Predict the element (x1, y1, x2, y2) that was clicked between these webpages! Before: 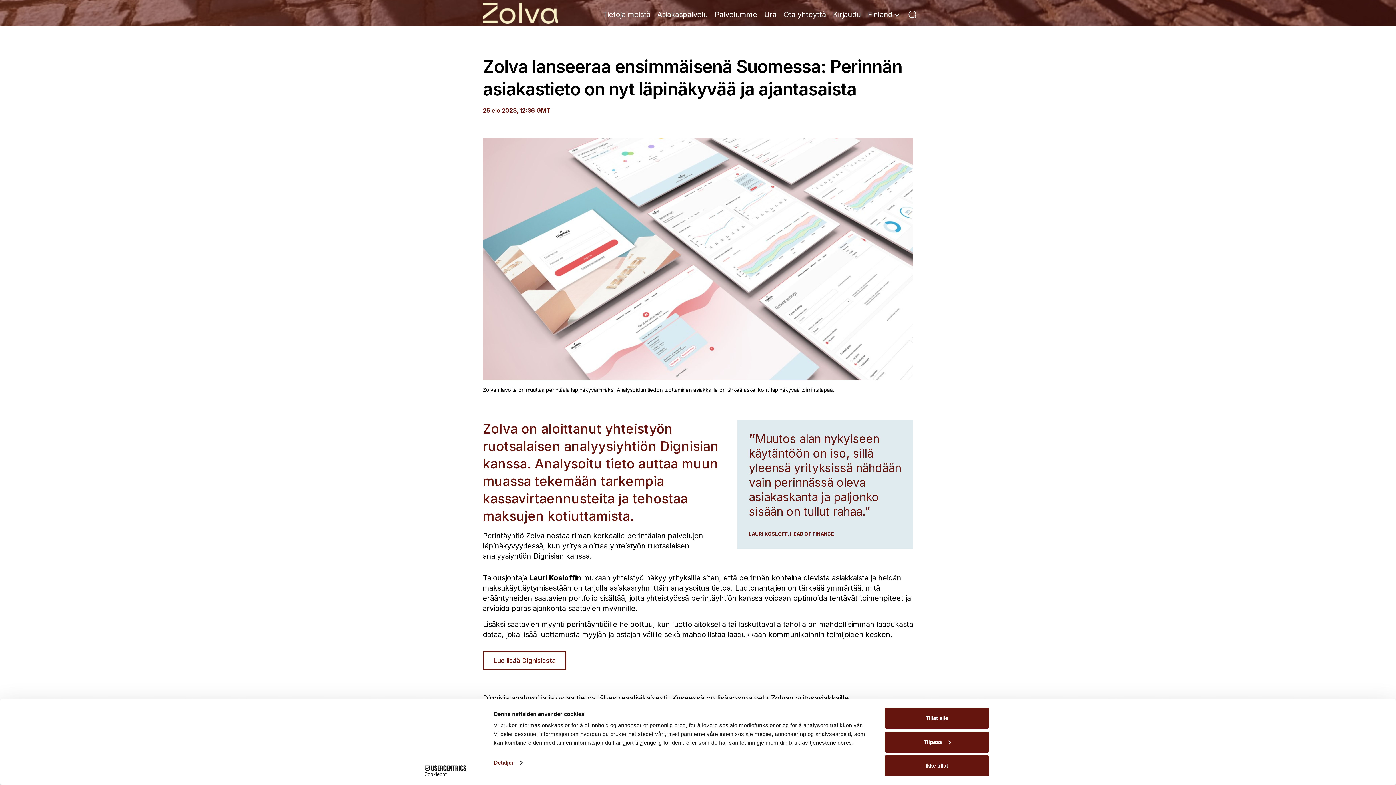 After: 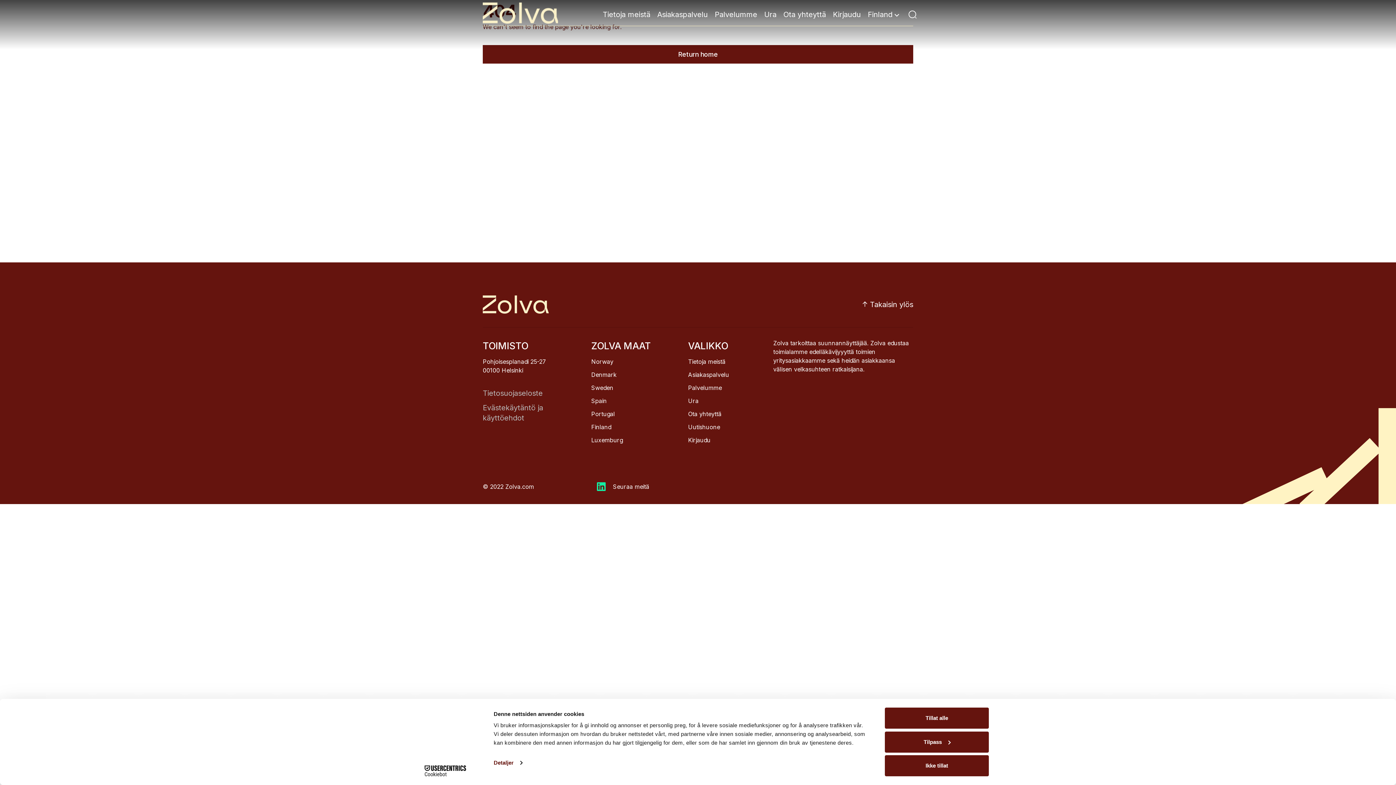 Action: label: Ura bbox: (761, 0, 779, 26)